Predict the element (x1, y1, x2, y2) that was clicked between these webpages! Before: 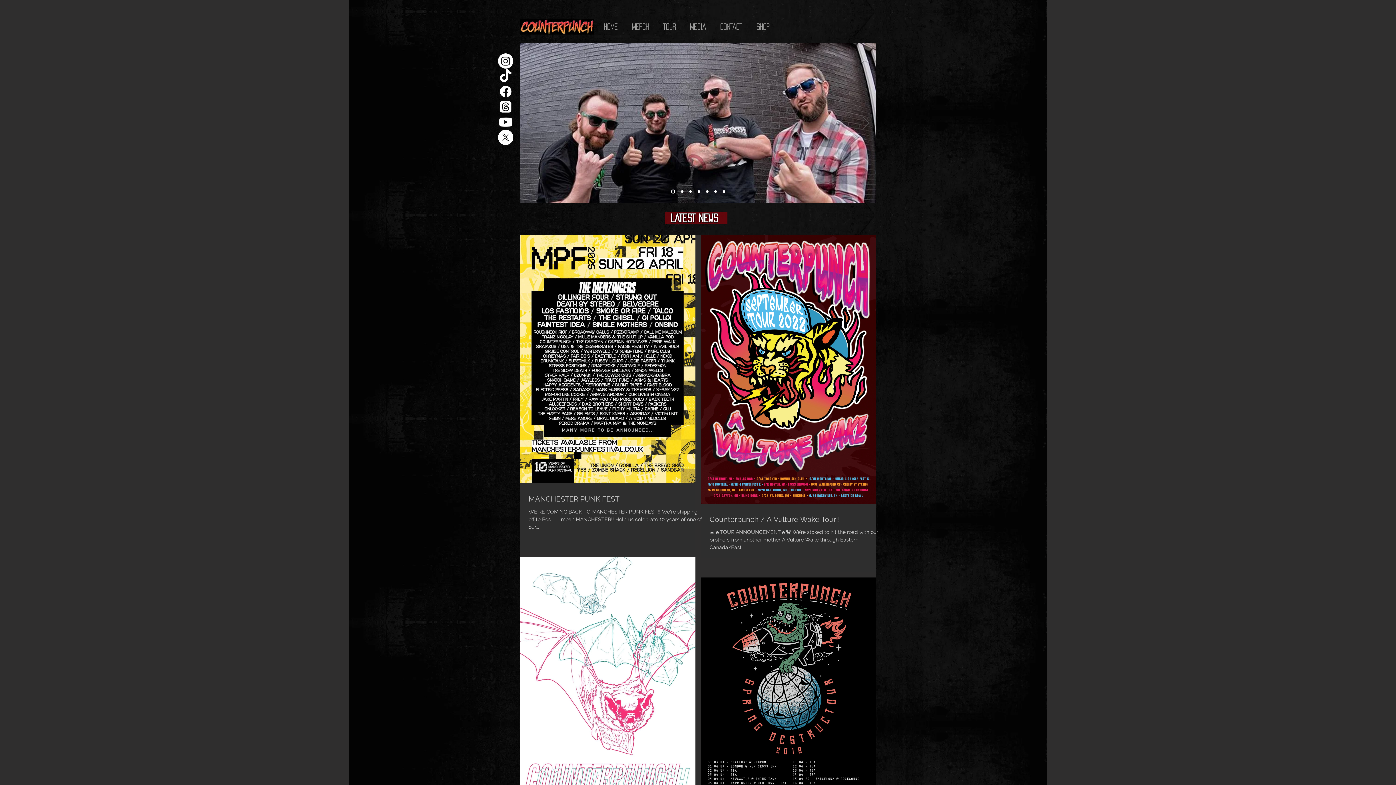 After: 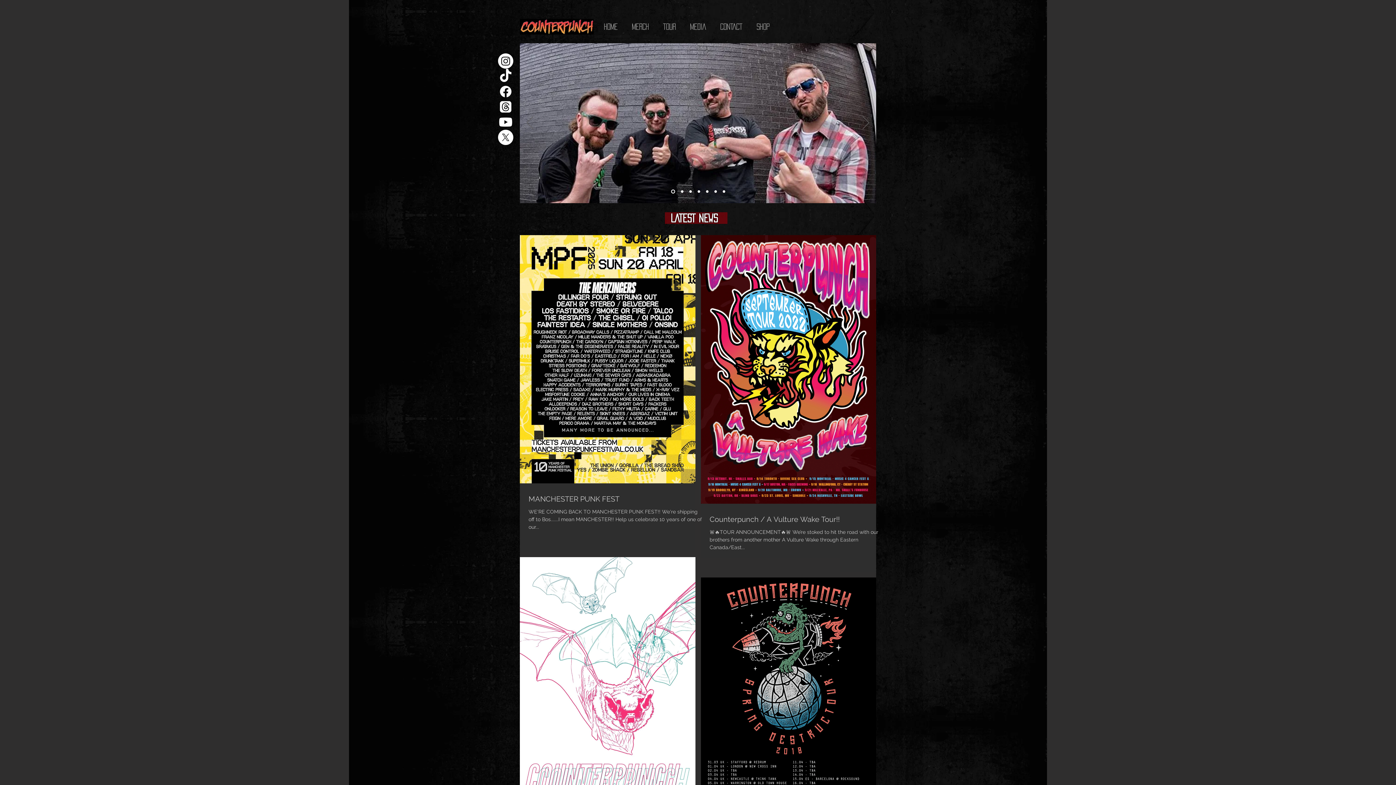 Action: bbox: (498, 68, 513, 84) label: TikTok